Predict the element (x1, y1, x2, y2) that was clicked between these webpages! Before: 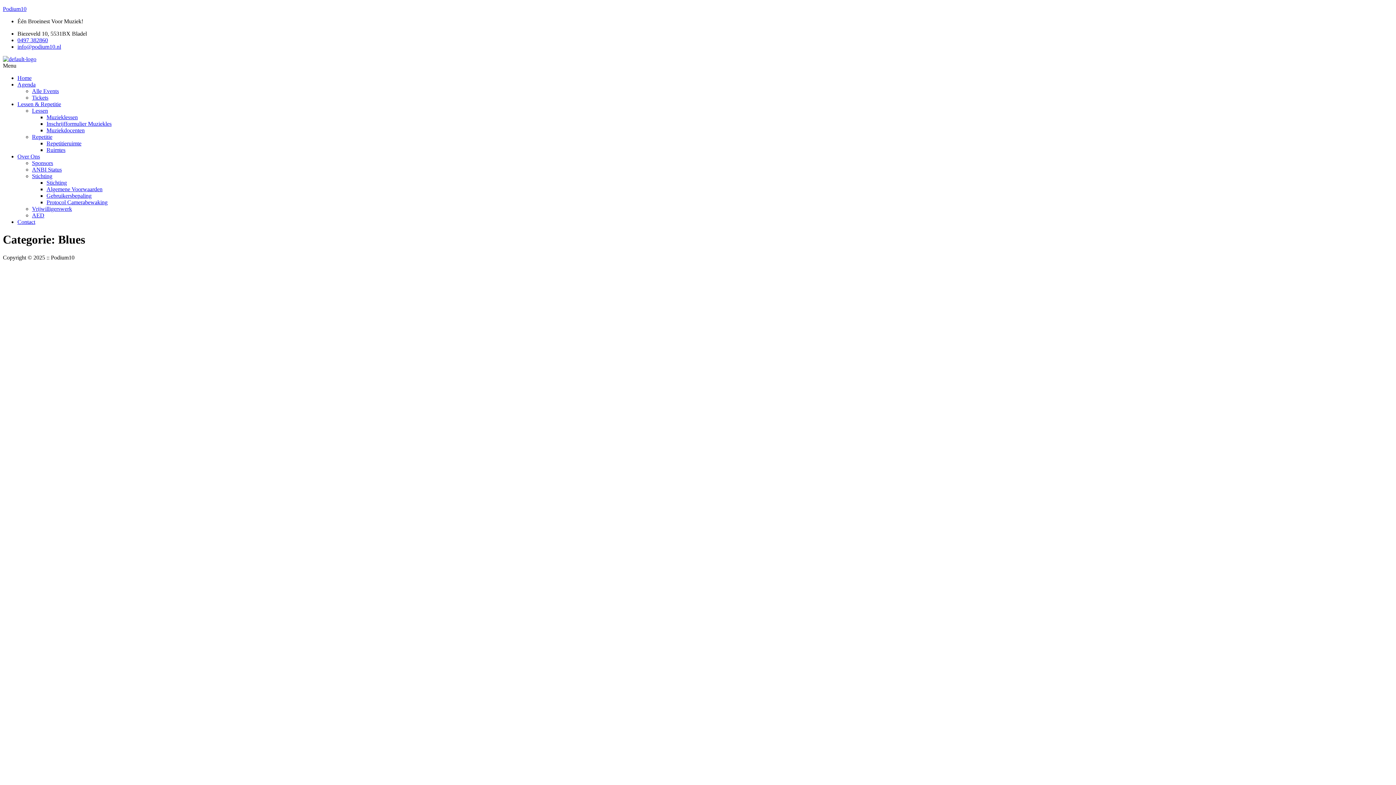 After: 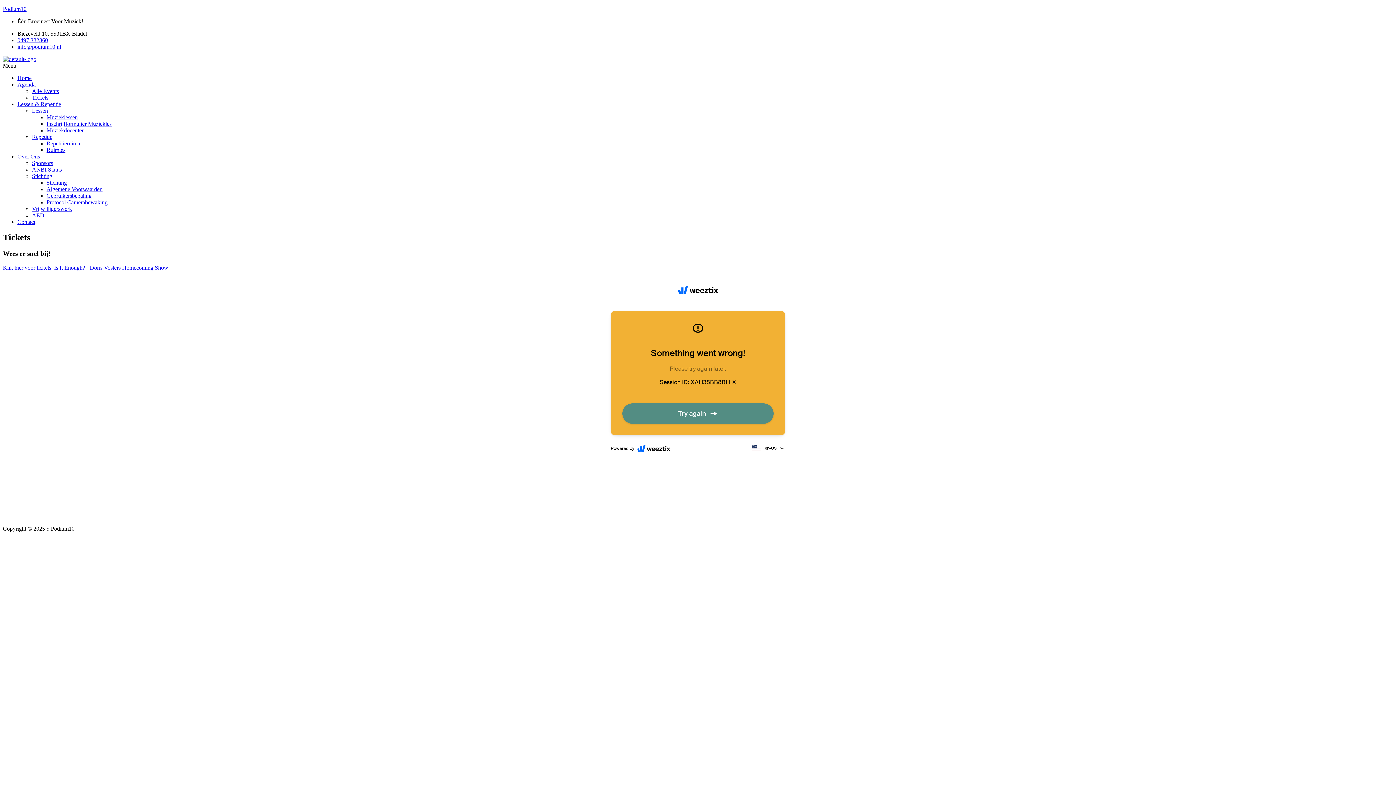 Action: label: Tickets bbox: (32, 94, 48, 100)